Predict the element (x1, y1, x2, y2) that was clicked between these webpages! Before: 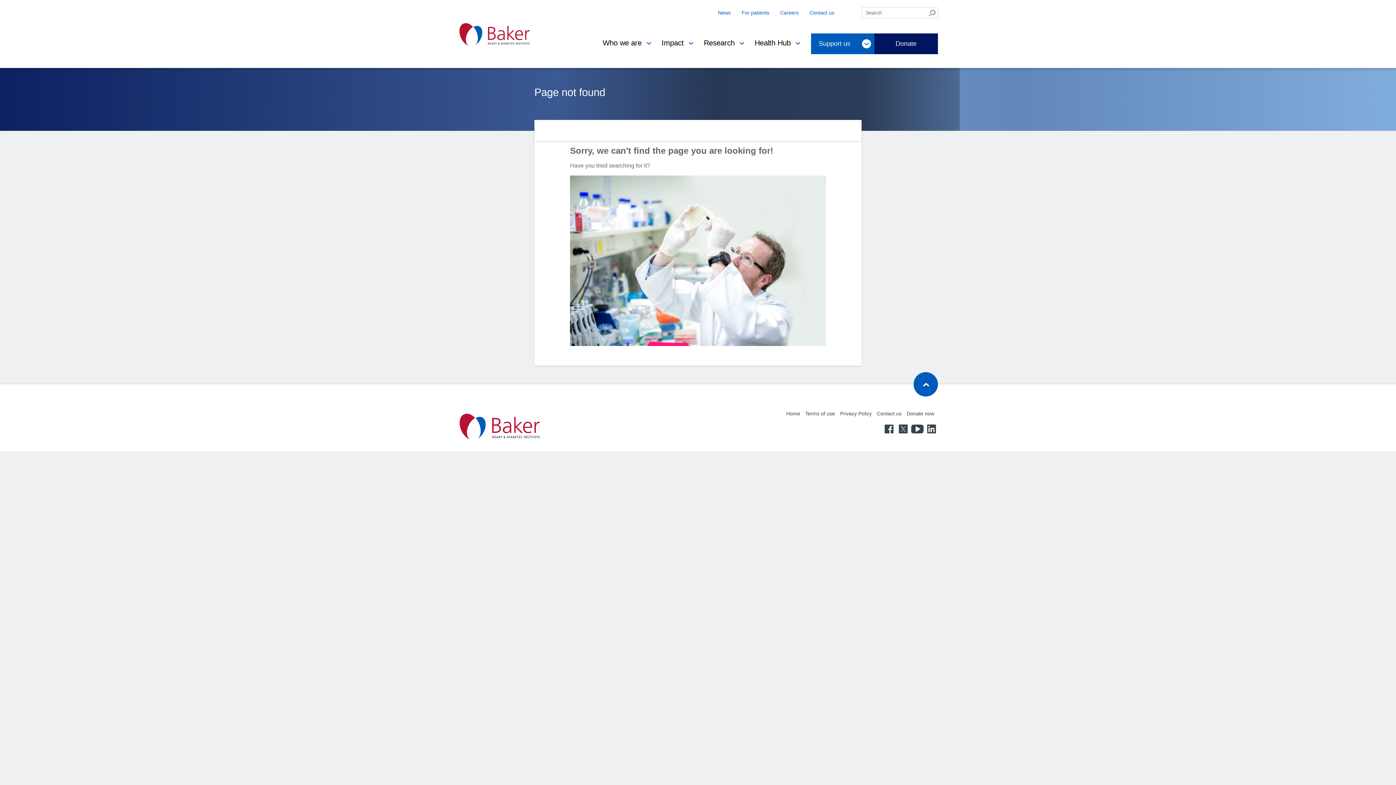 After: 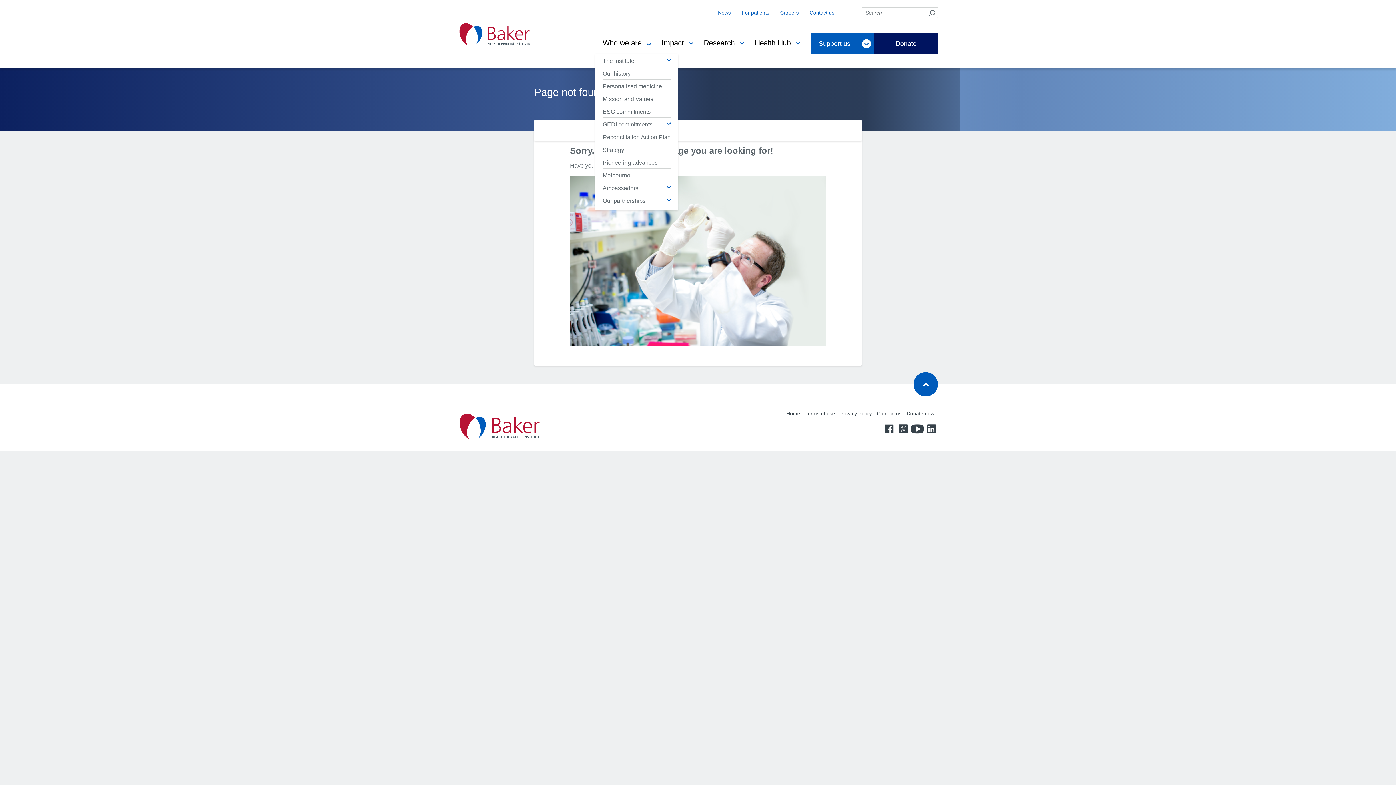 Action: bbox: (641, 37, 656, 49)